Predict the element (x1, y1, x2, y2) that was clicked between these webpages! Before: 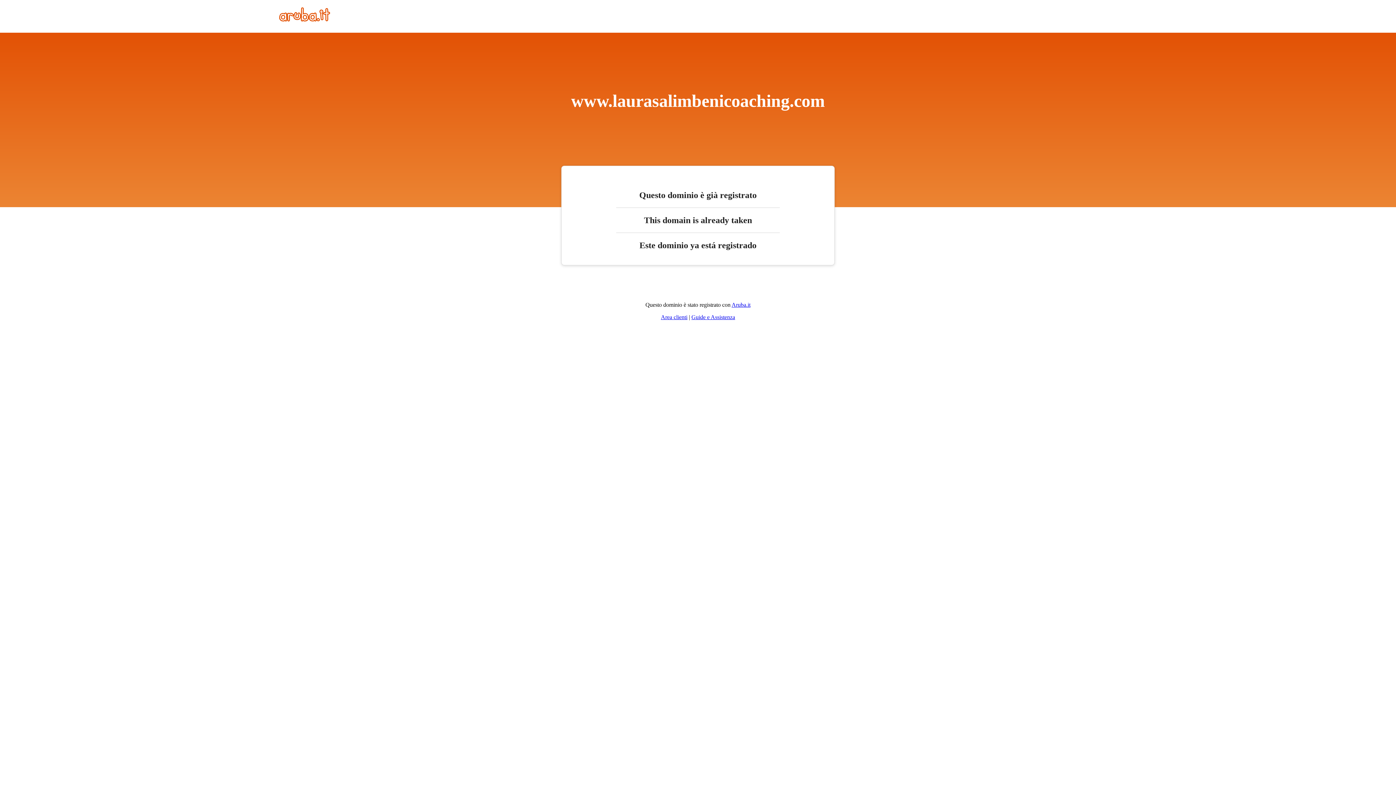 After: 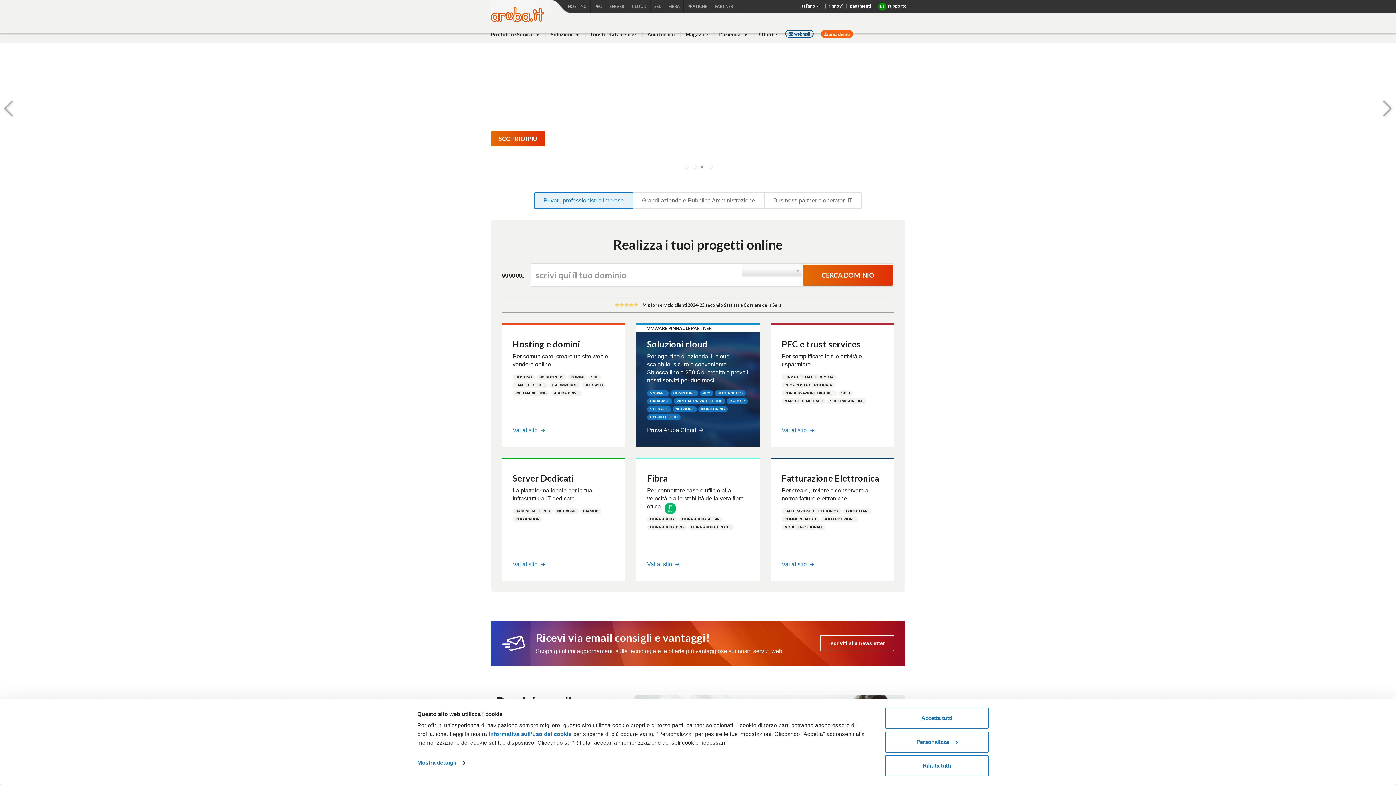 Action: label: Aruba.it bbox: (731, 301, 750, 308)